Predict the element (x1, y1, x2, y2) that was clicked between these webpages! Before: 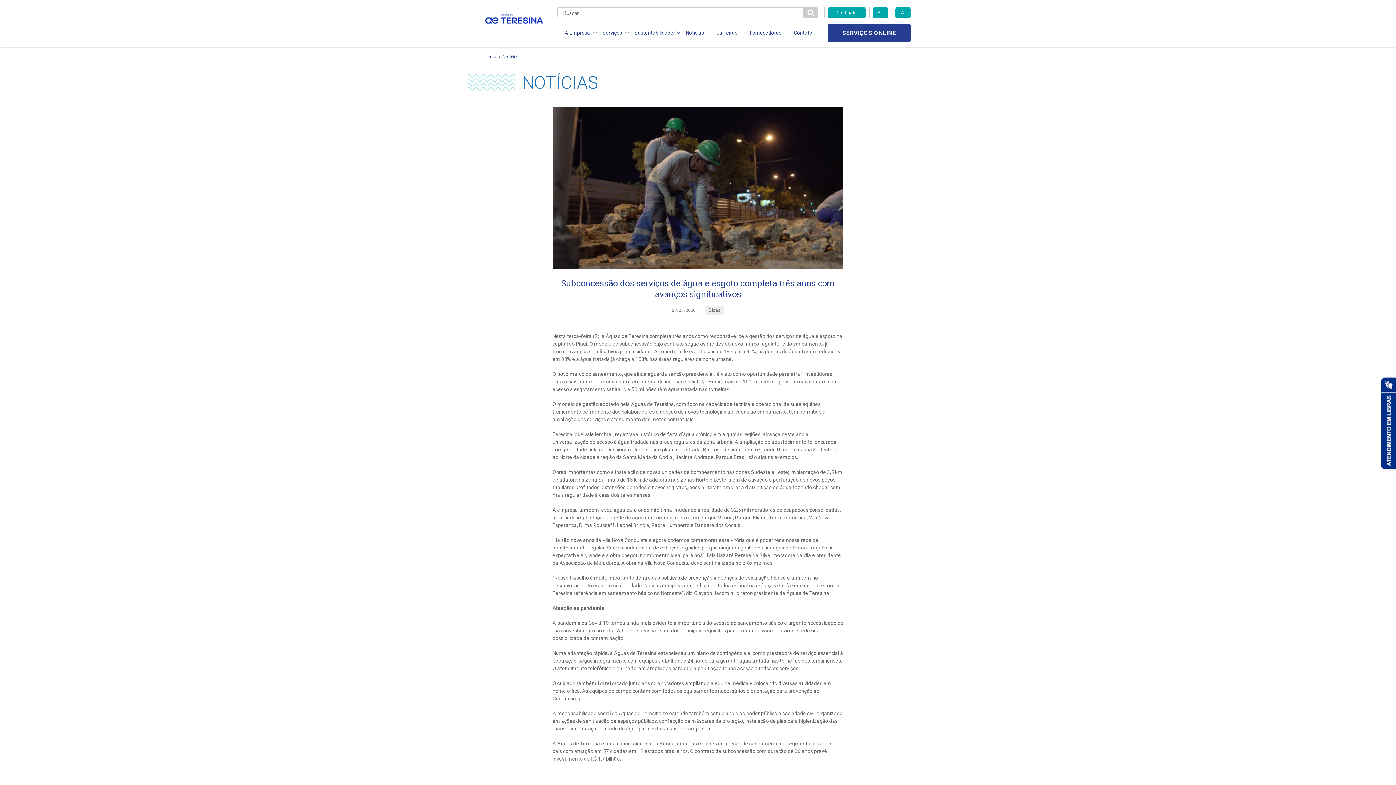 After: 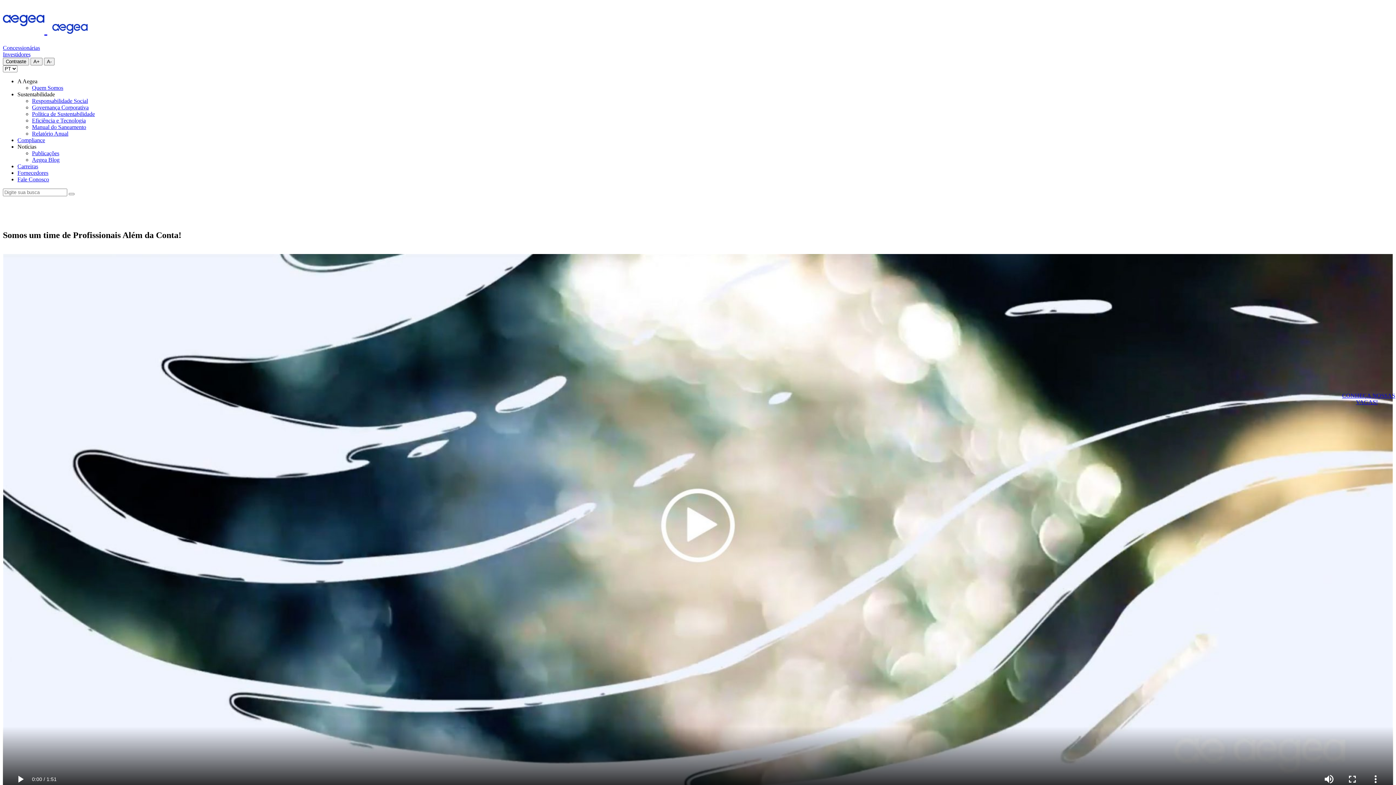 Action: label: Carreiras bbox: (716, 18, 737, 47)